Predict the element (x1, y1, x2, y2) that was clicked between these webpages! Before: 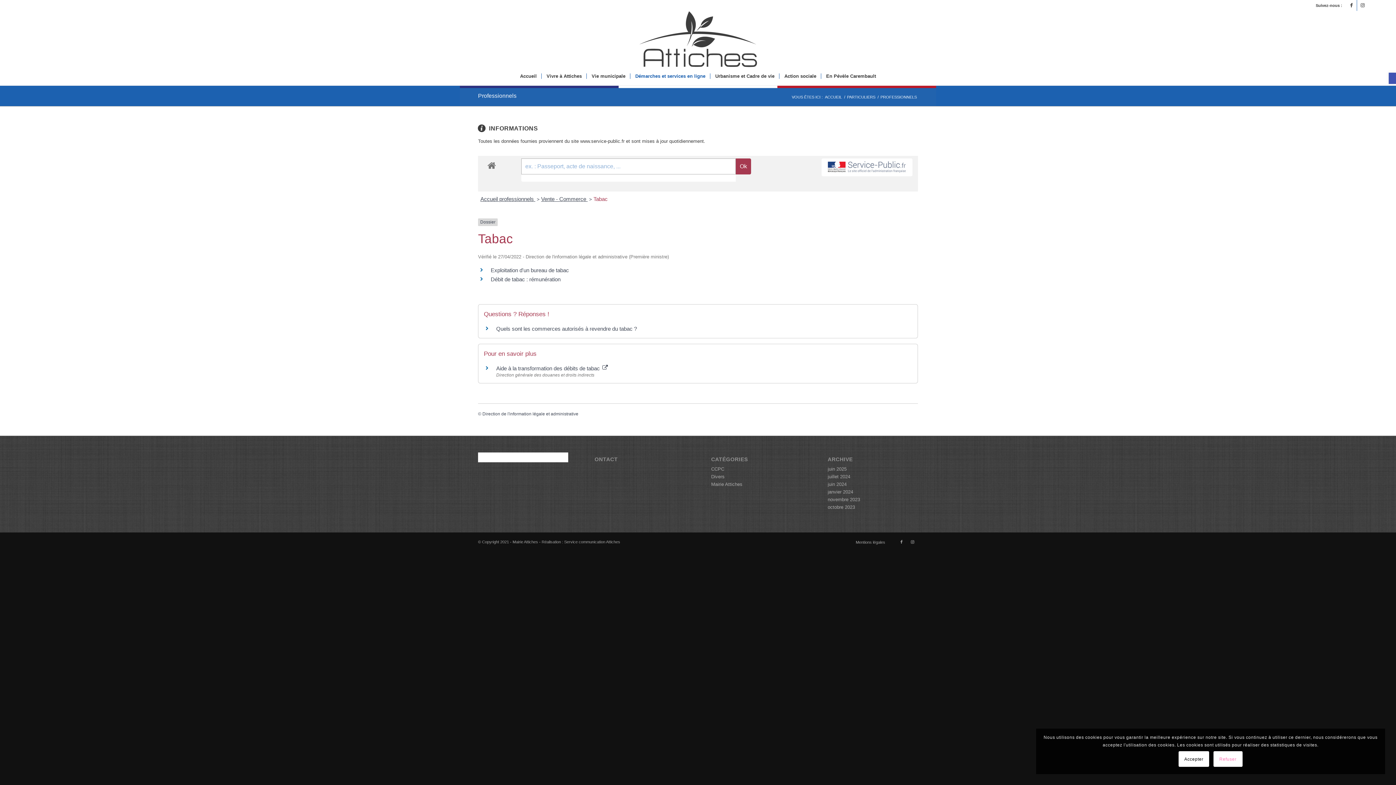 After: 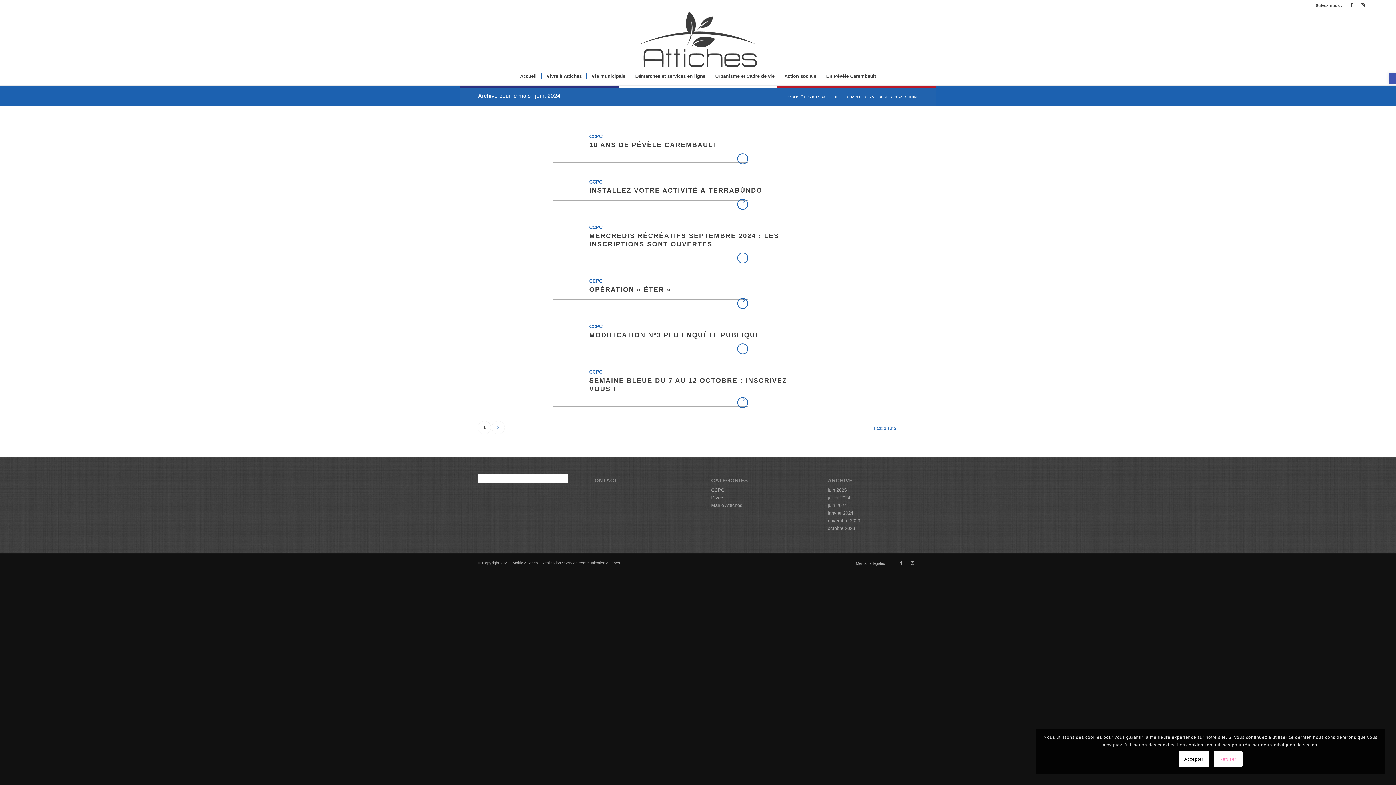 Action: bbox: (827, 481, 846, 487) label: juin 2024